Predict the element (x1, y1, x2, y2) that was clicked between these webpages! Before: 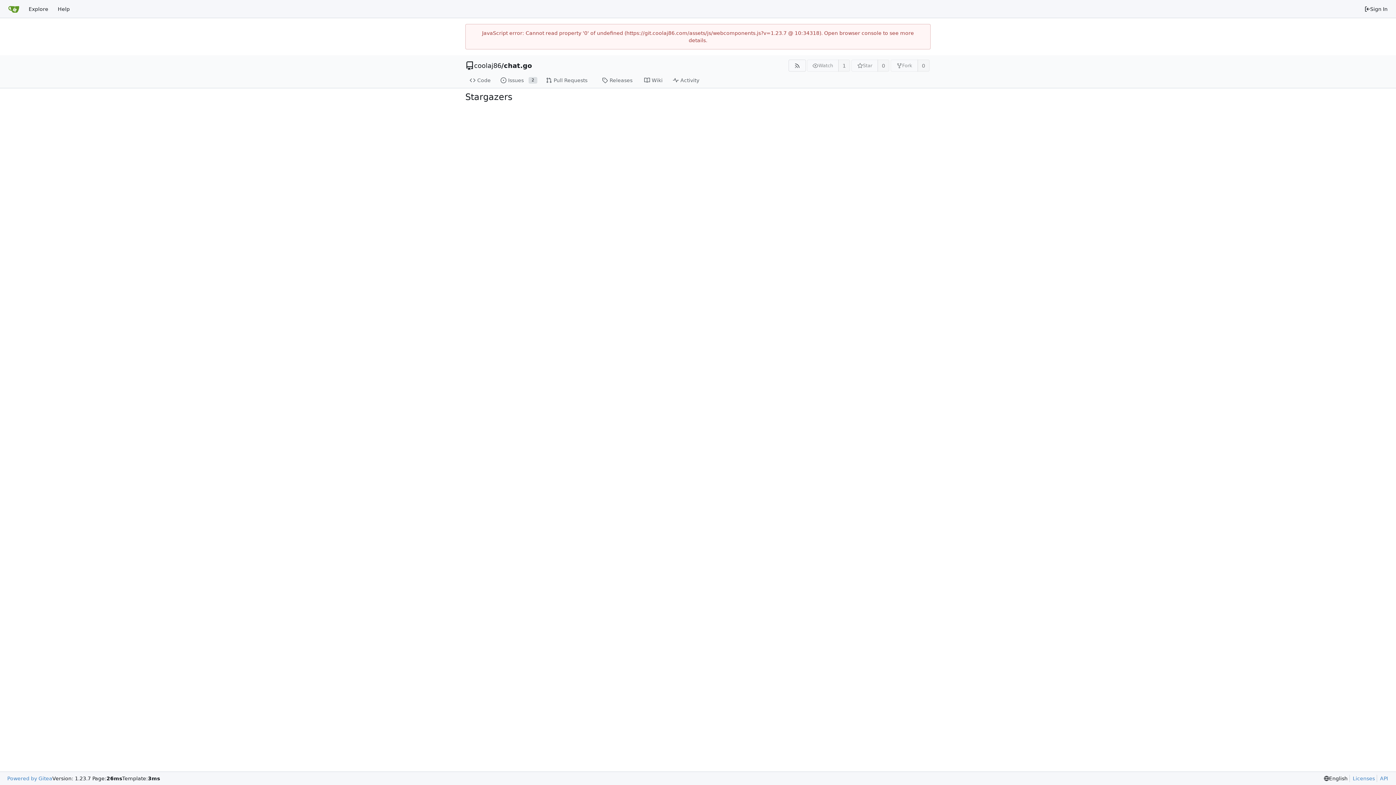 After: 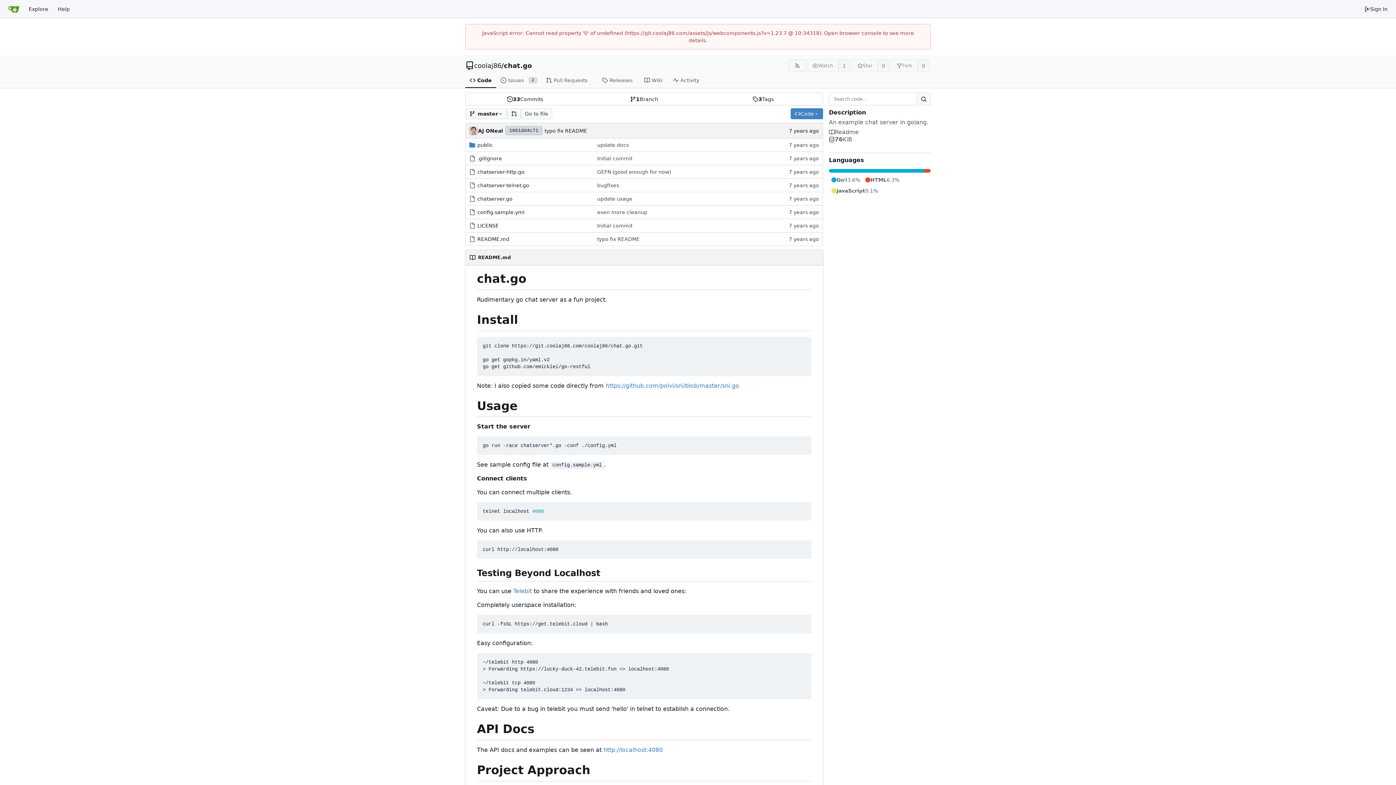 Action: label: Code bbox: (465, 73, 496, 88)